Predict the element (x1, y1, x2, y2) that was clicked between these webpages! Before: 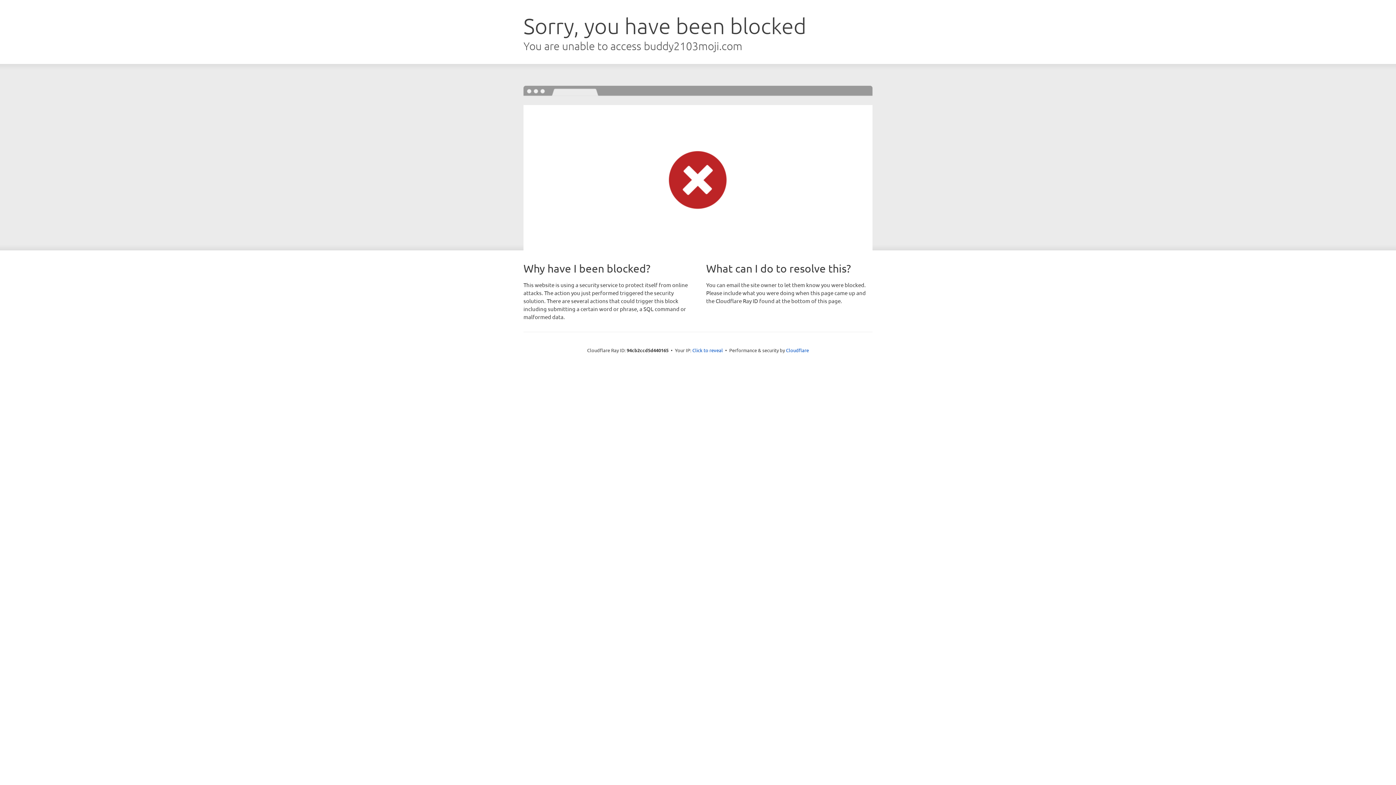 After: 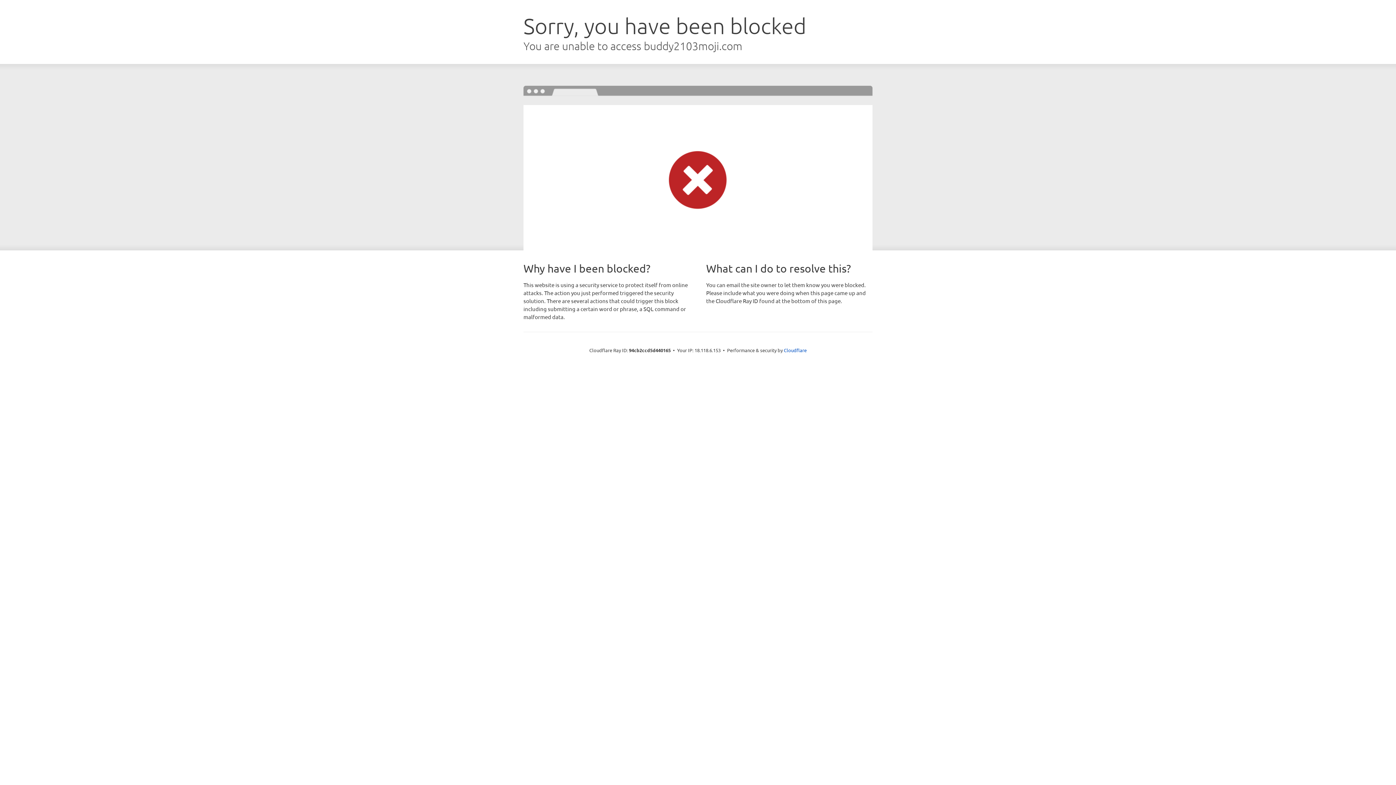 Action: bbox: (692, 346, 723, 353) label: Click to reveal